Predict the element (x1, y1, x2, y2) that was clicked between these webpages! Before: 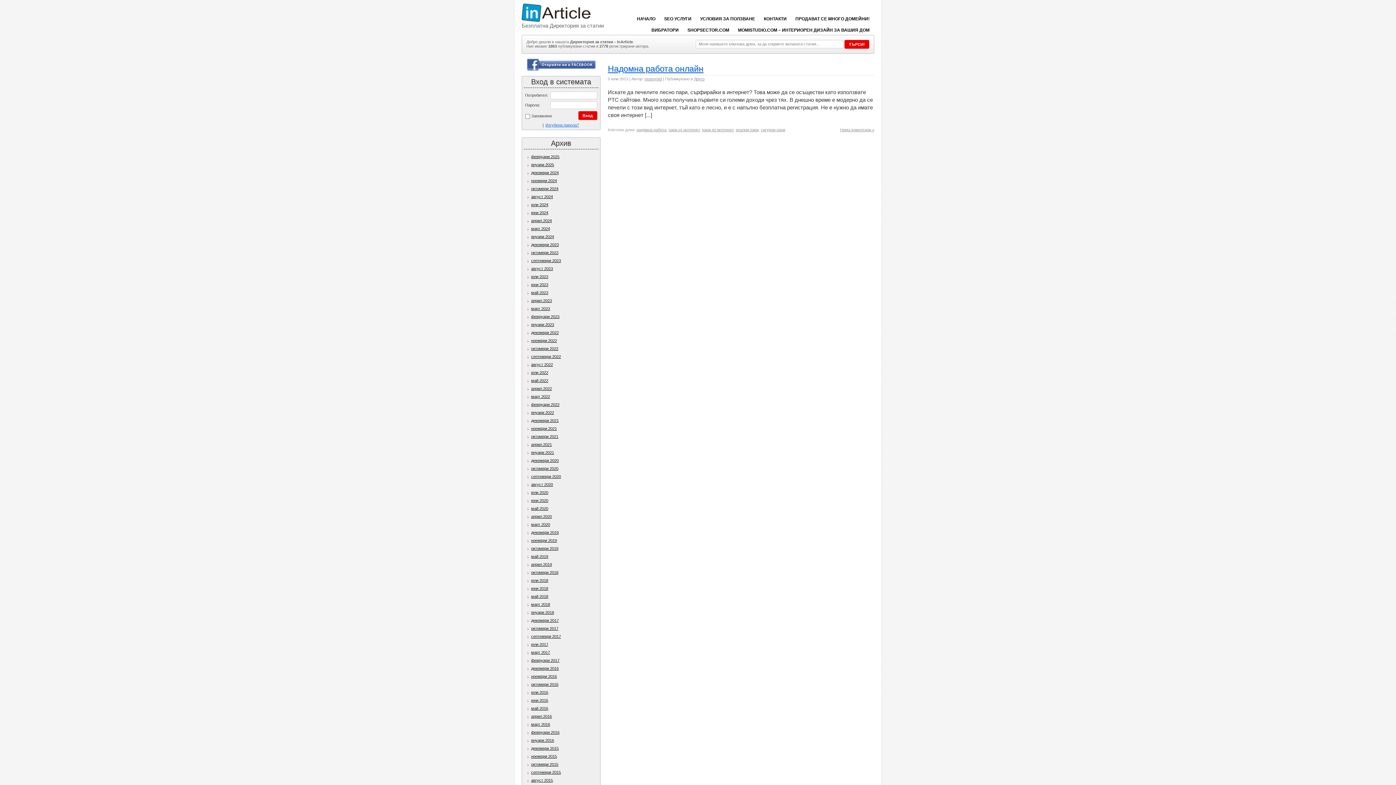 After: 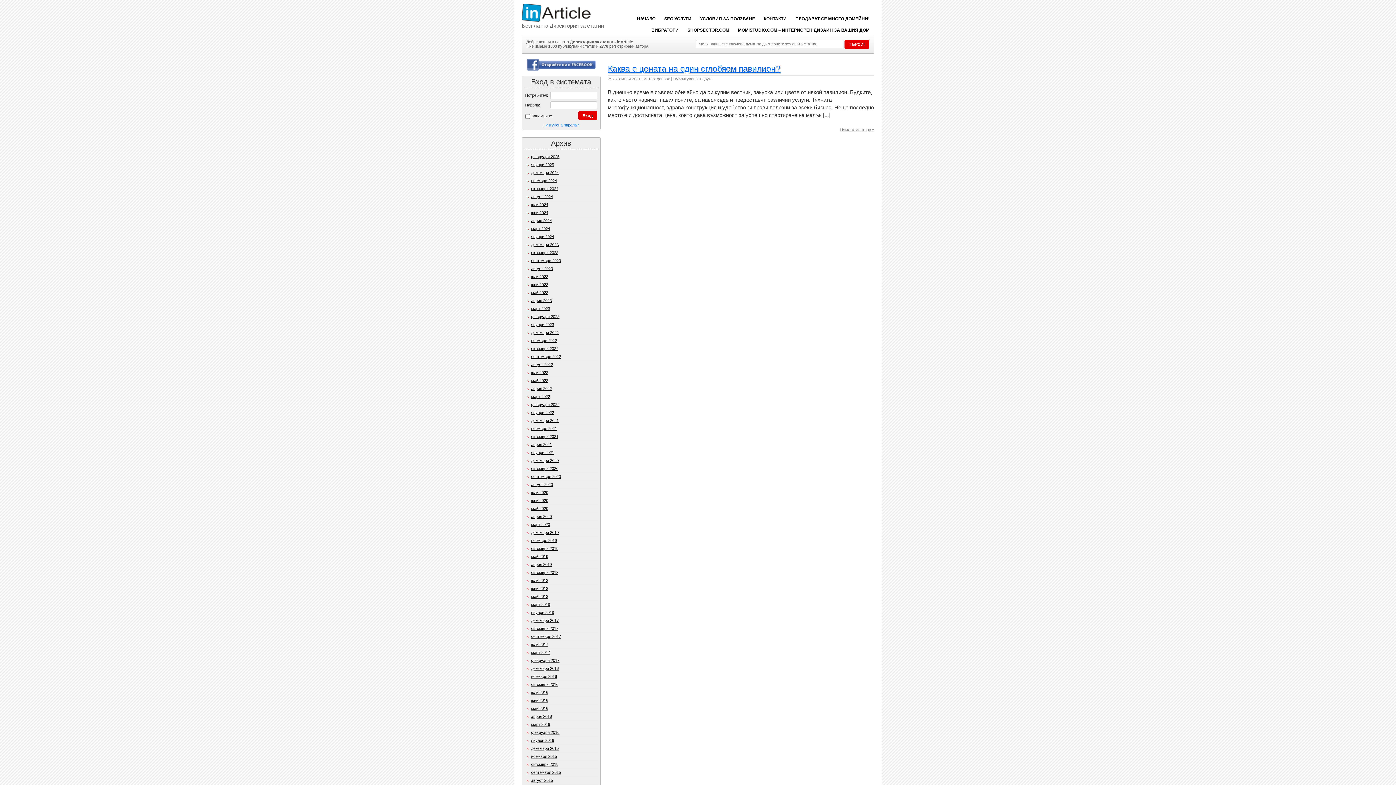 Action: bbox: (527, 434, 558, 438) label: октомври 2021